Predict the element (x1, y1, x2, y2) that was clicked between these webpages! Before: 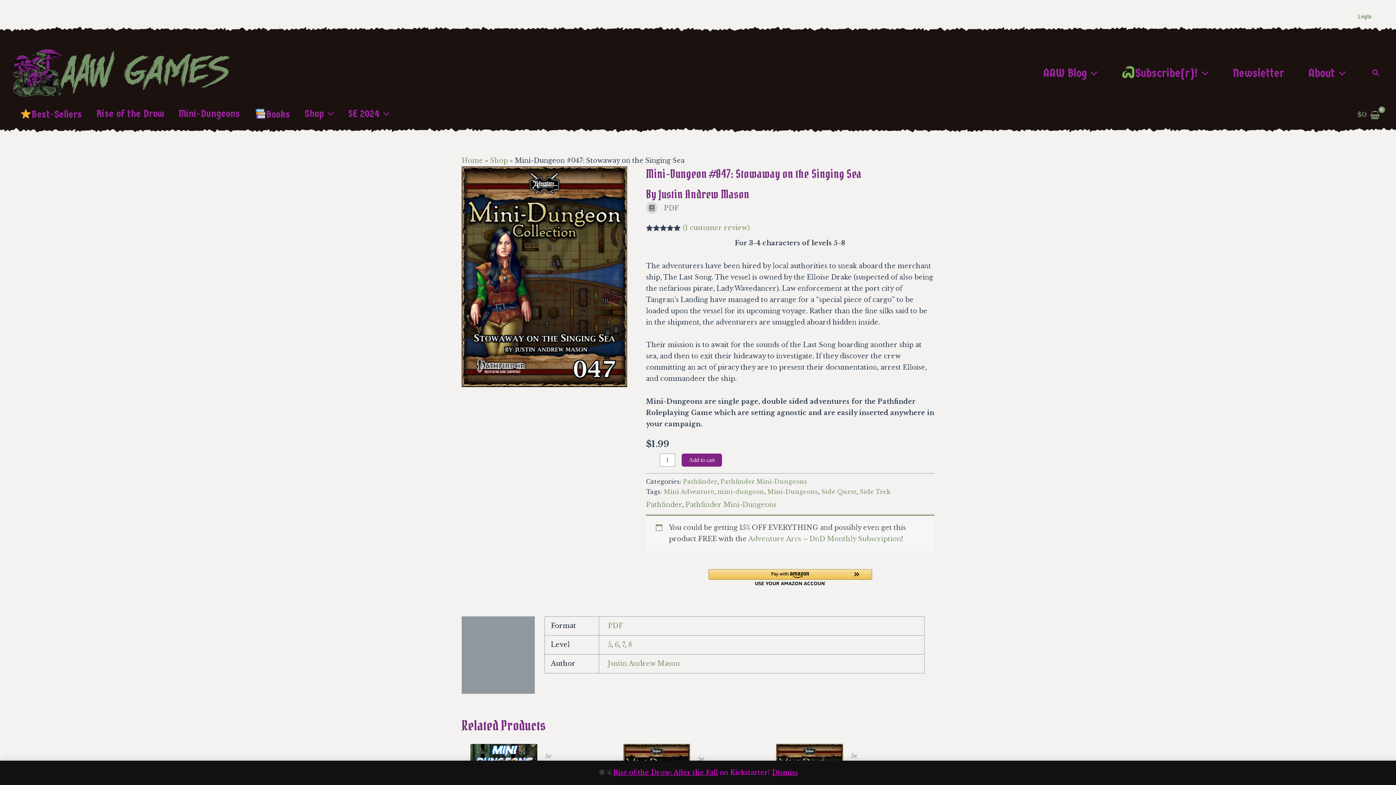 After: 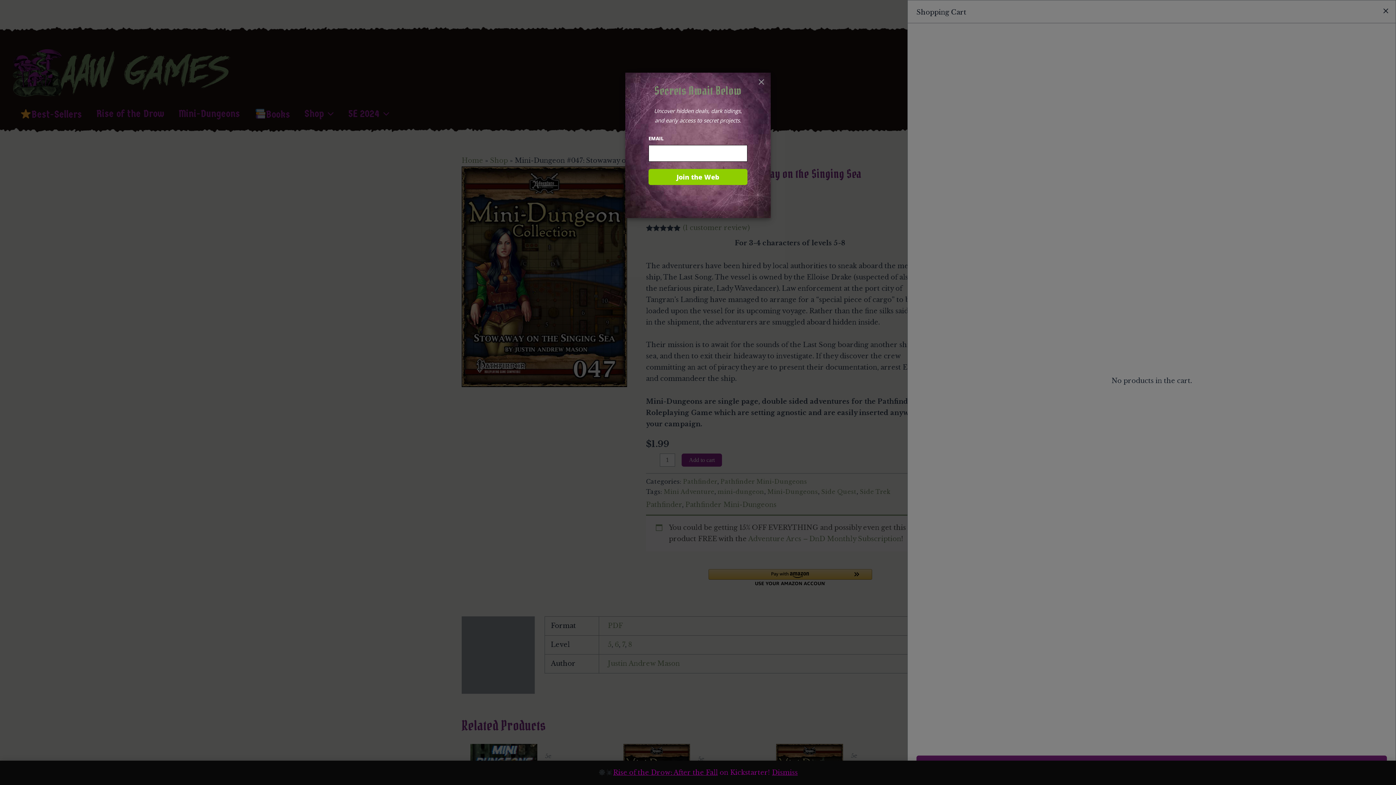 Action: label: View Shopping Cart, empty bbox: (1354, 103, 1383, 126)